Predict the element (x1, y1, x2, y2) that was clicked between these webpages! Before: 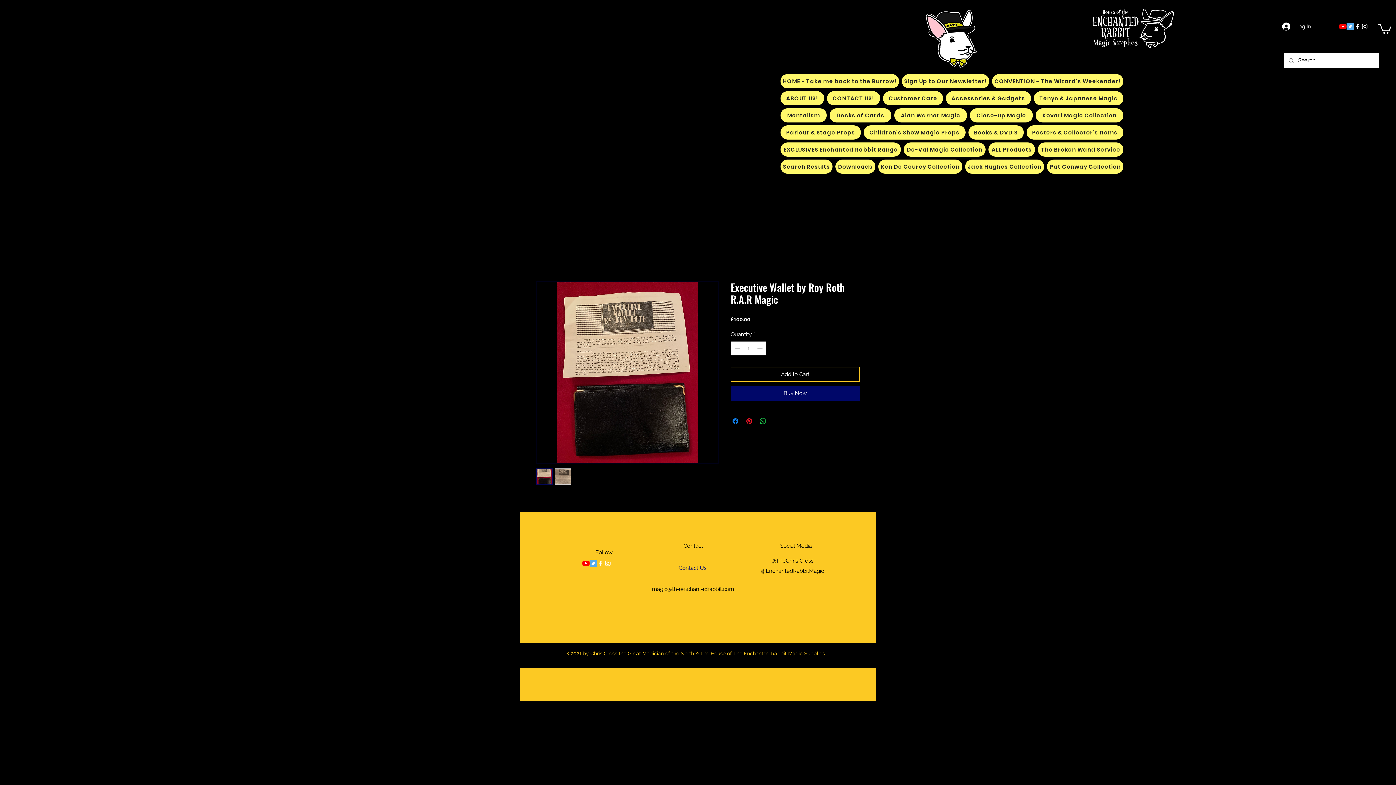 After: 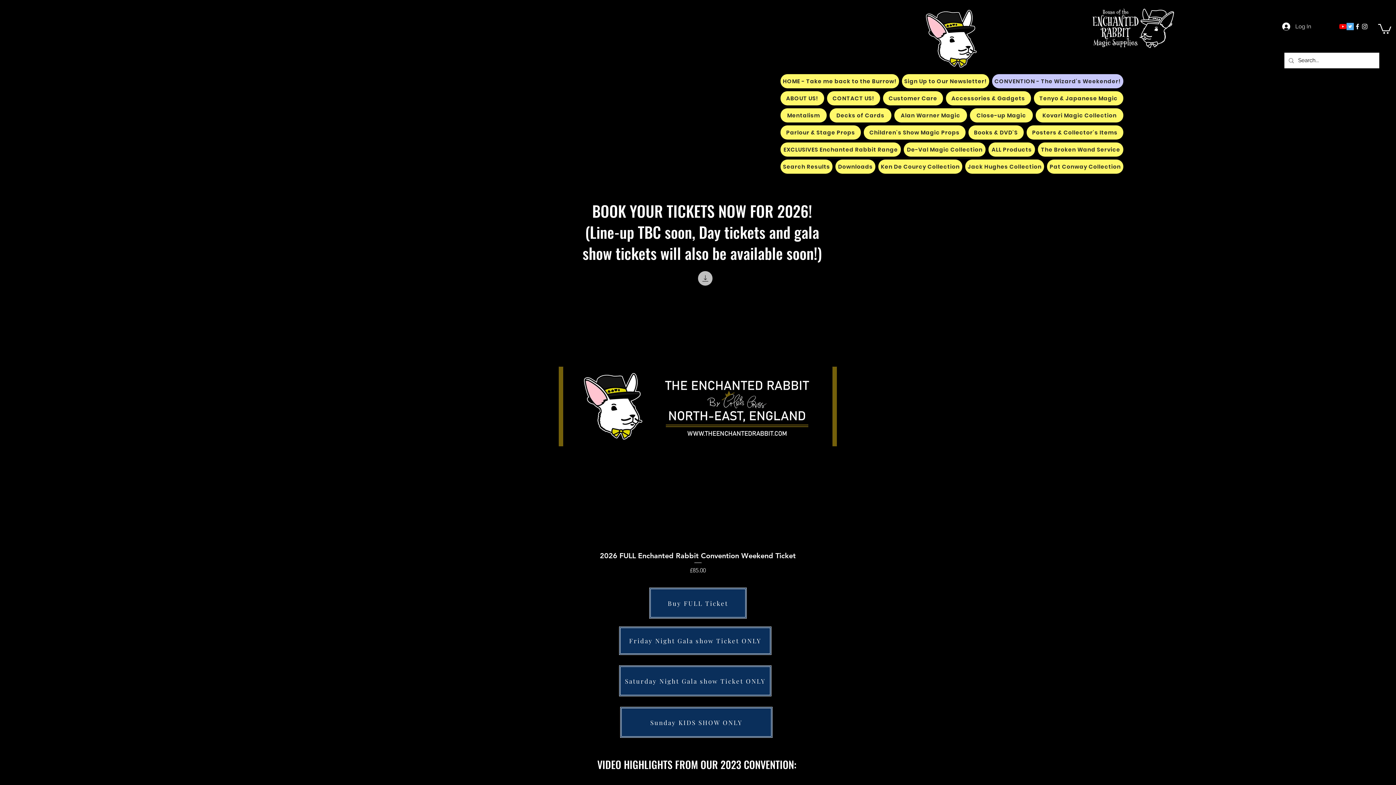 Action: bbox: (992, 74, 1123, 88) label: CONVENTION - The Wizard's Weekender!